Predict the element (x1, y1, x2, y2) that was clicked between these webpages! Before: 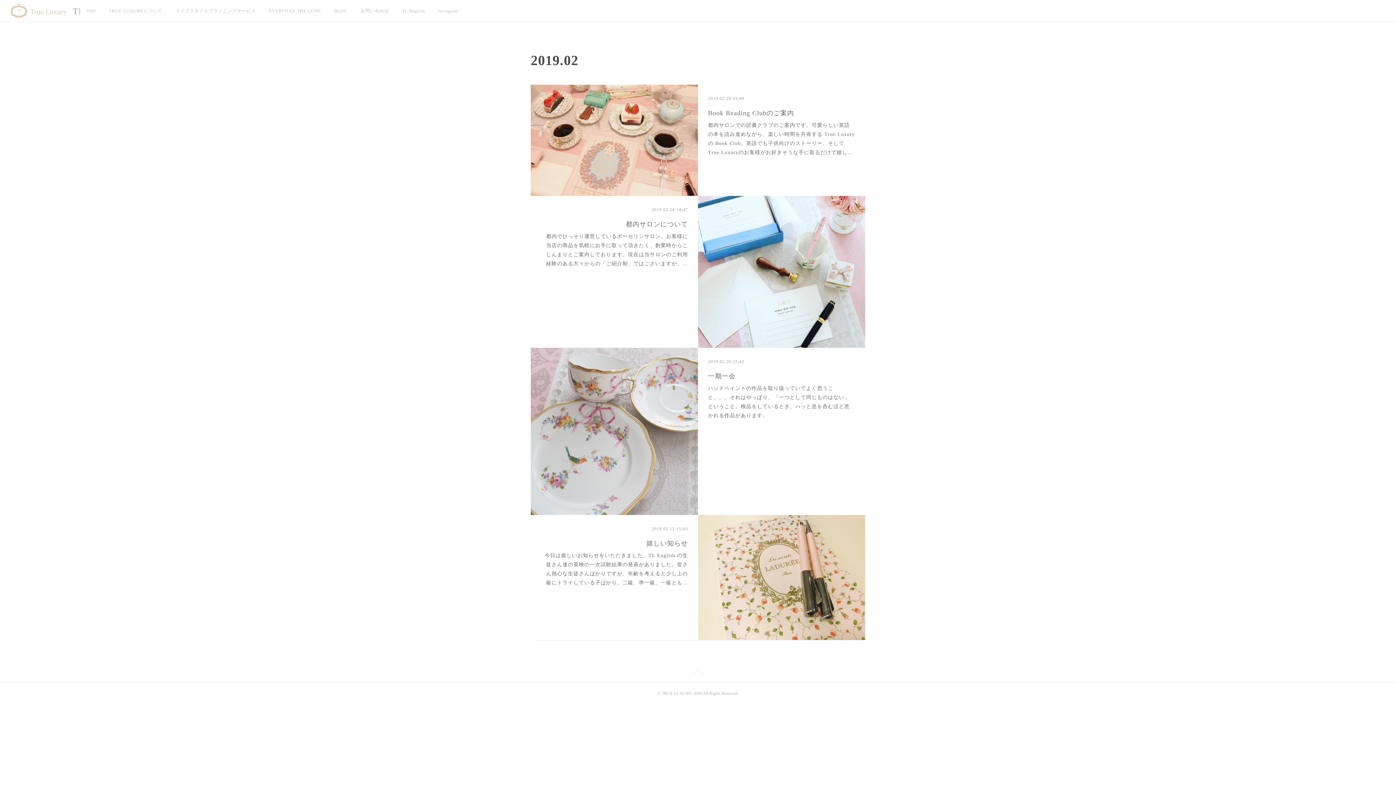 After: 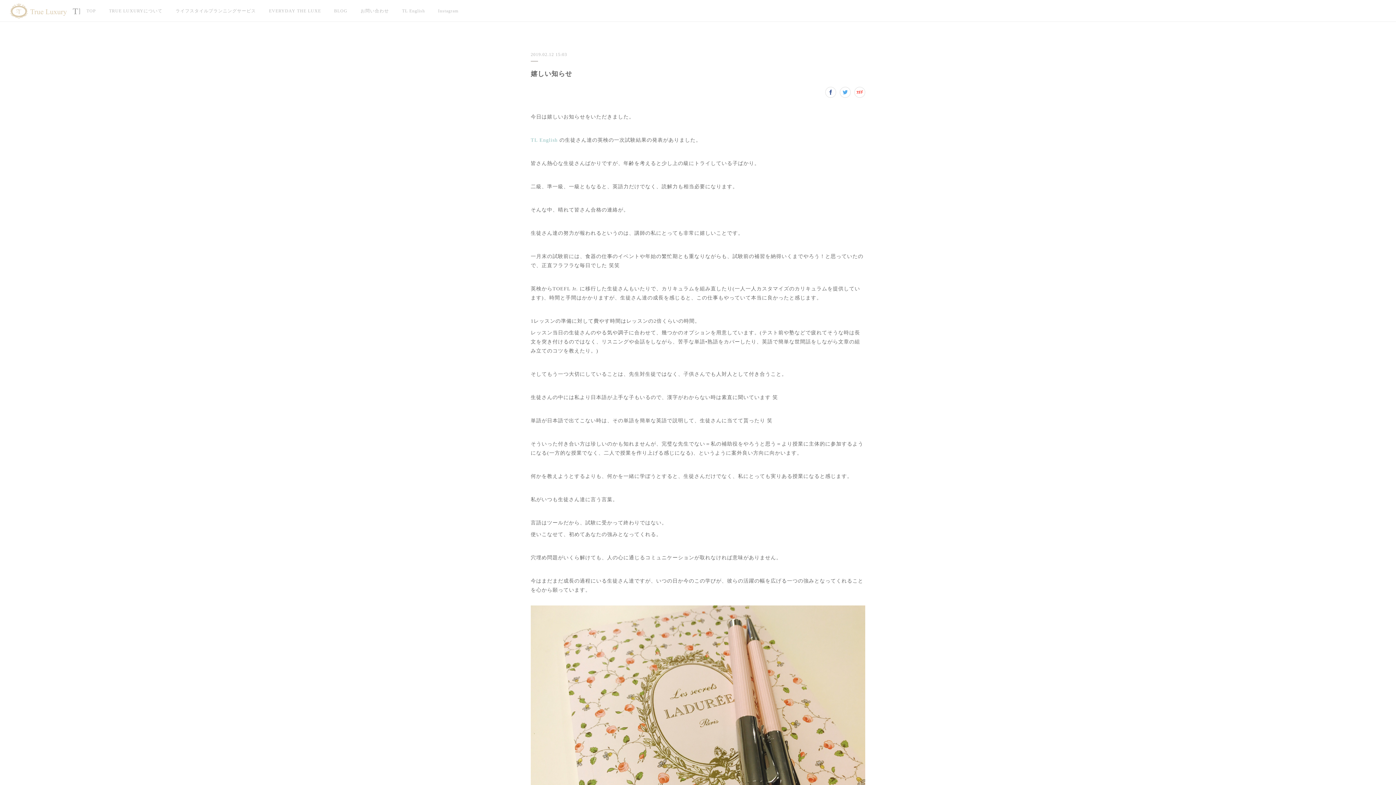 Action: label: 嬉しい知らせ bbox: (540, 537, 688, 549)